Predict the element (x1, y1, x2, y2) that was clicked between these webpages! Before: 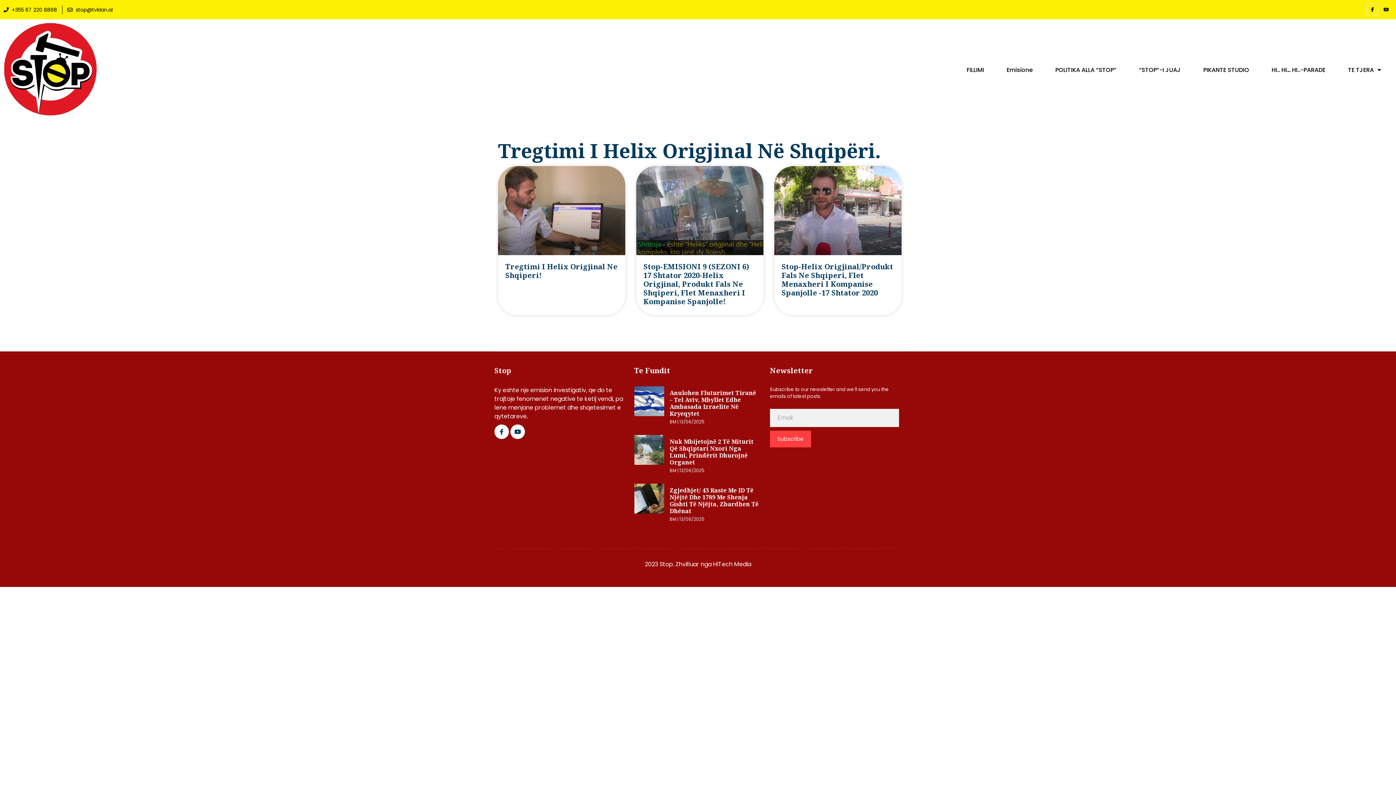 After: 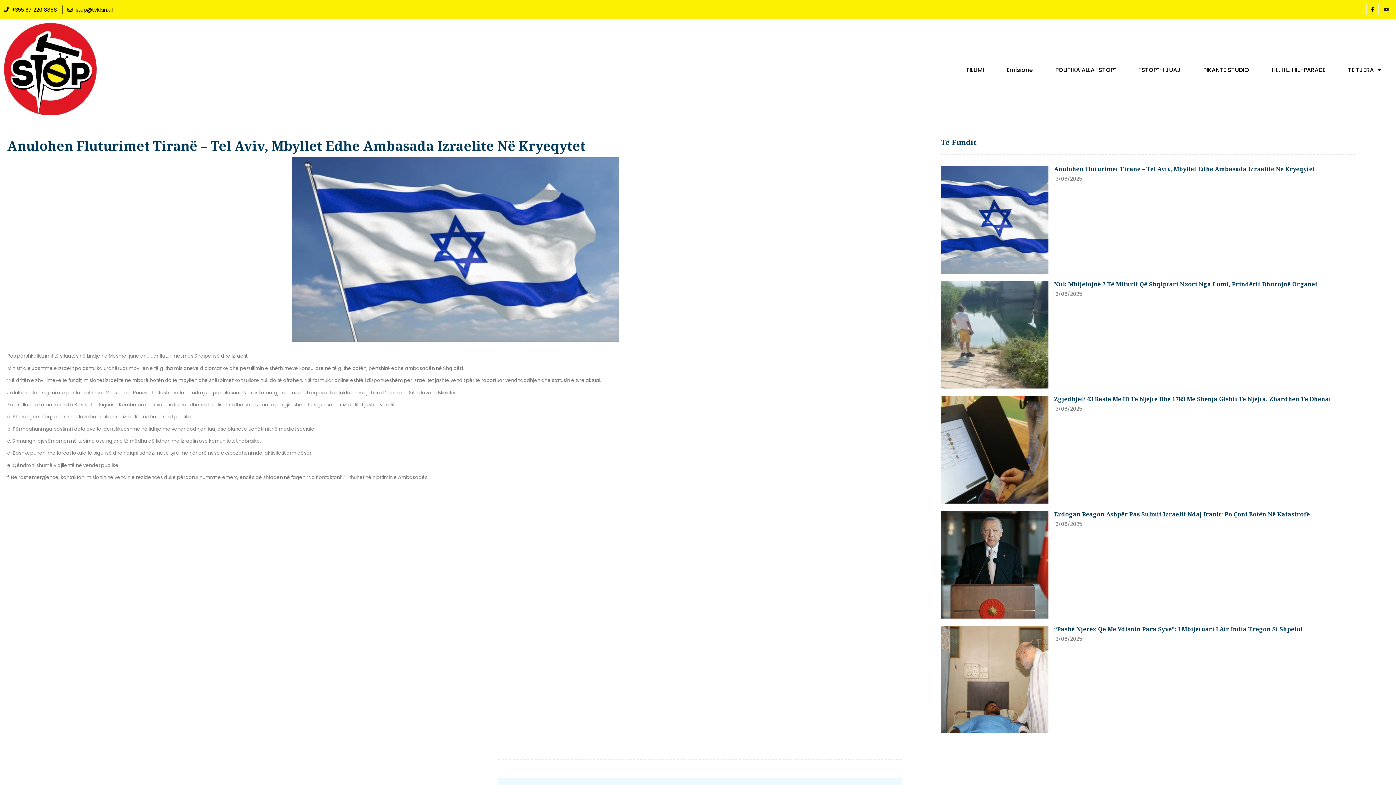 Action: bbox: (634, 386, 664, 429)